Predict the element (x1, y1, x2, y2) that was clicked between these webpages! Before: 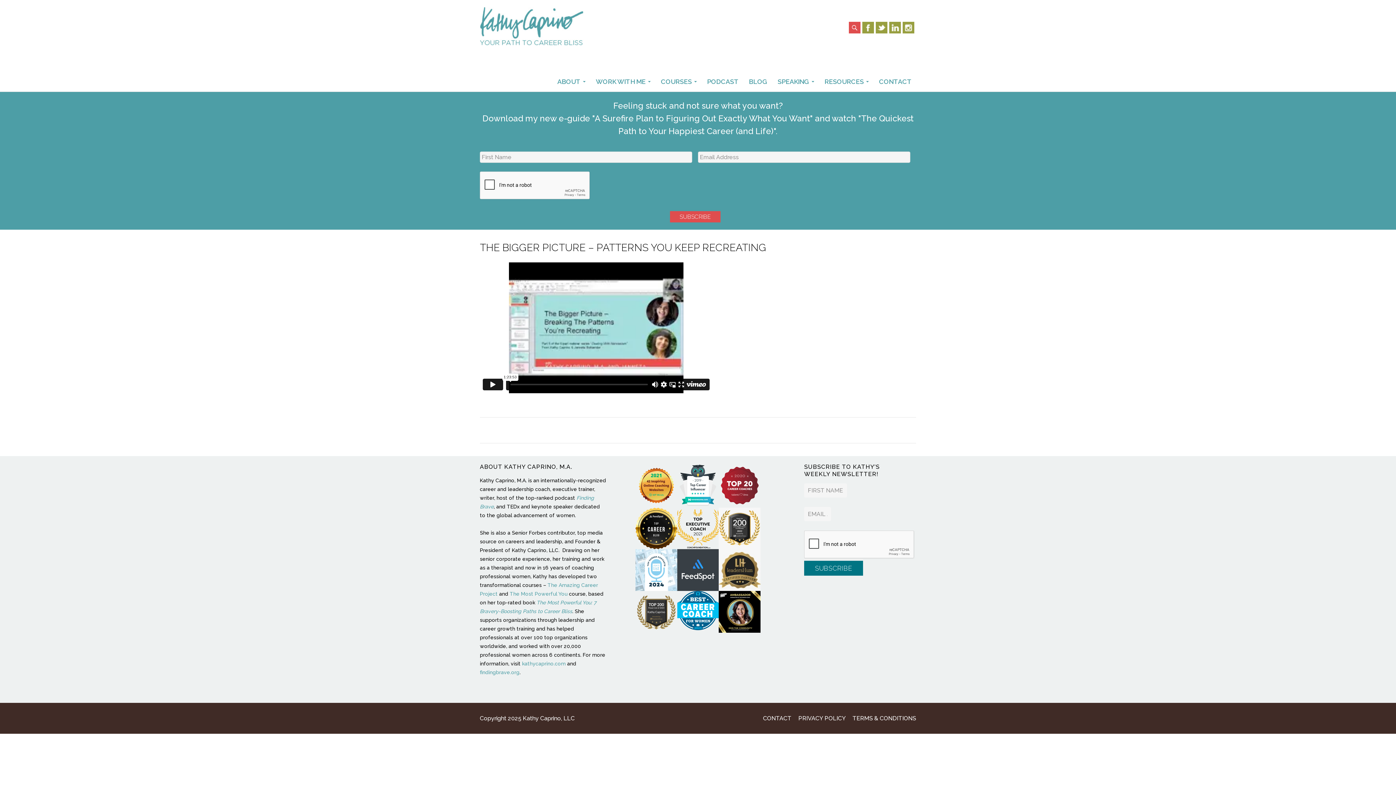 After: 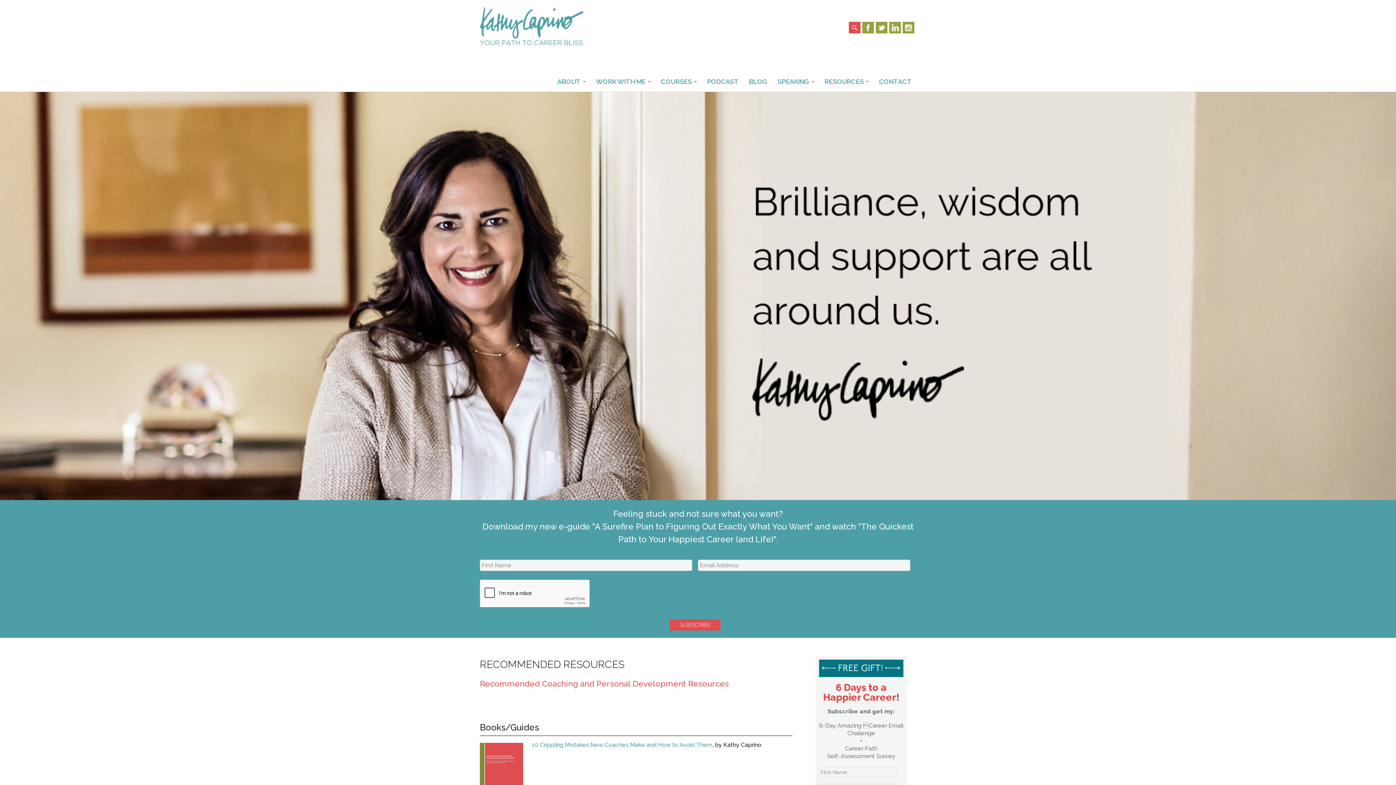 Action: bbox: (820, 74, 873, 88) label: RESOURCES